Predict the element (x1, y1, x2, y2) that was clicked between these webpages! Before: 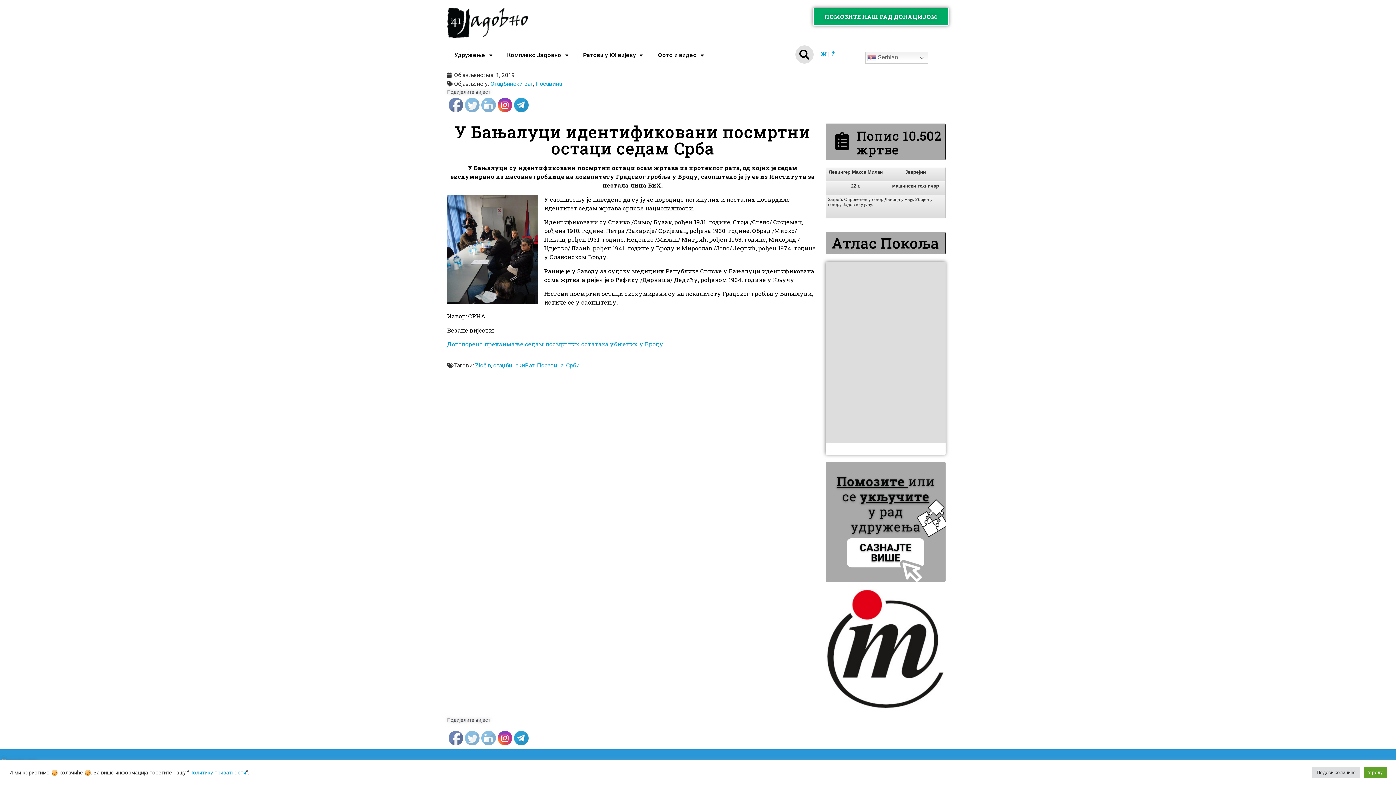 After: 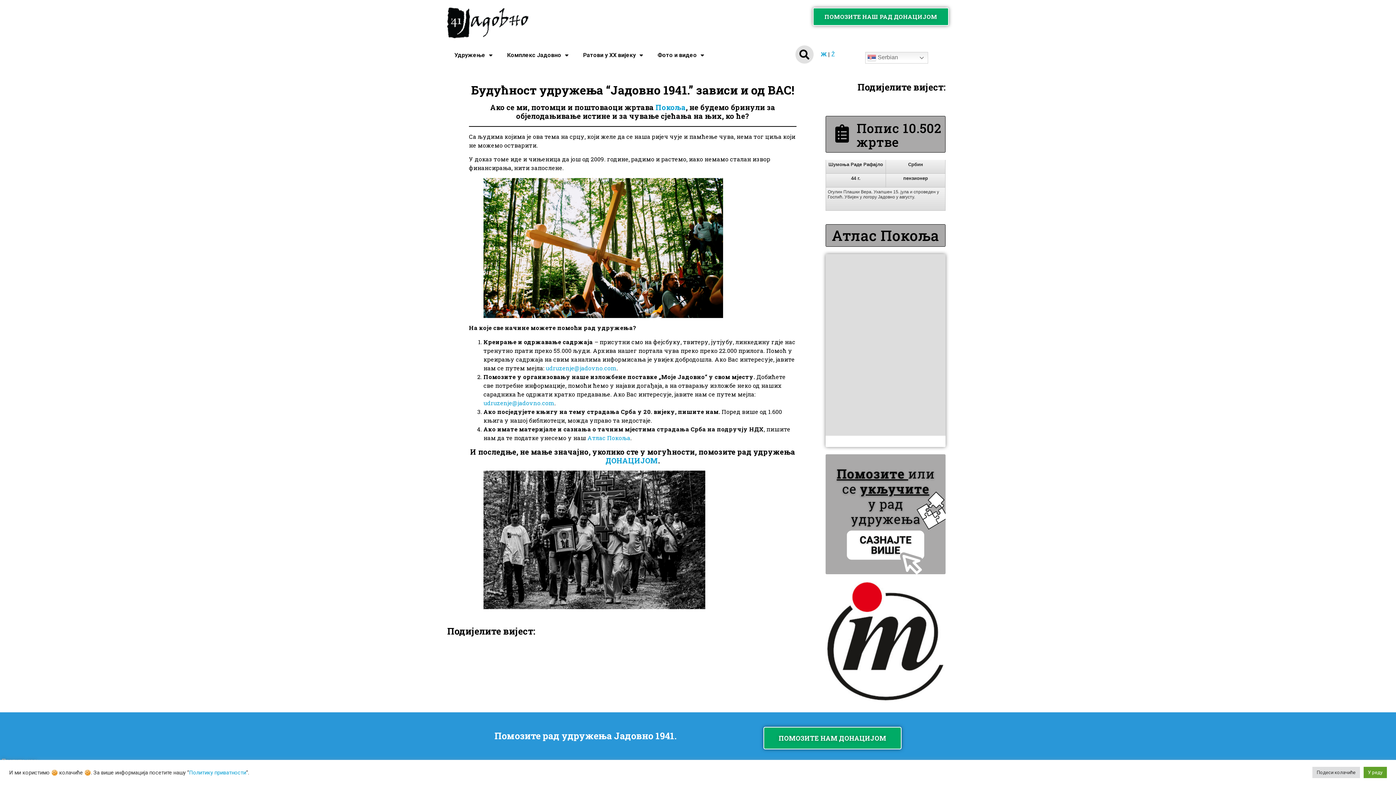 Action: bbox: (825, 462, 945, 582)